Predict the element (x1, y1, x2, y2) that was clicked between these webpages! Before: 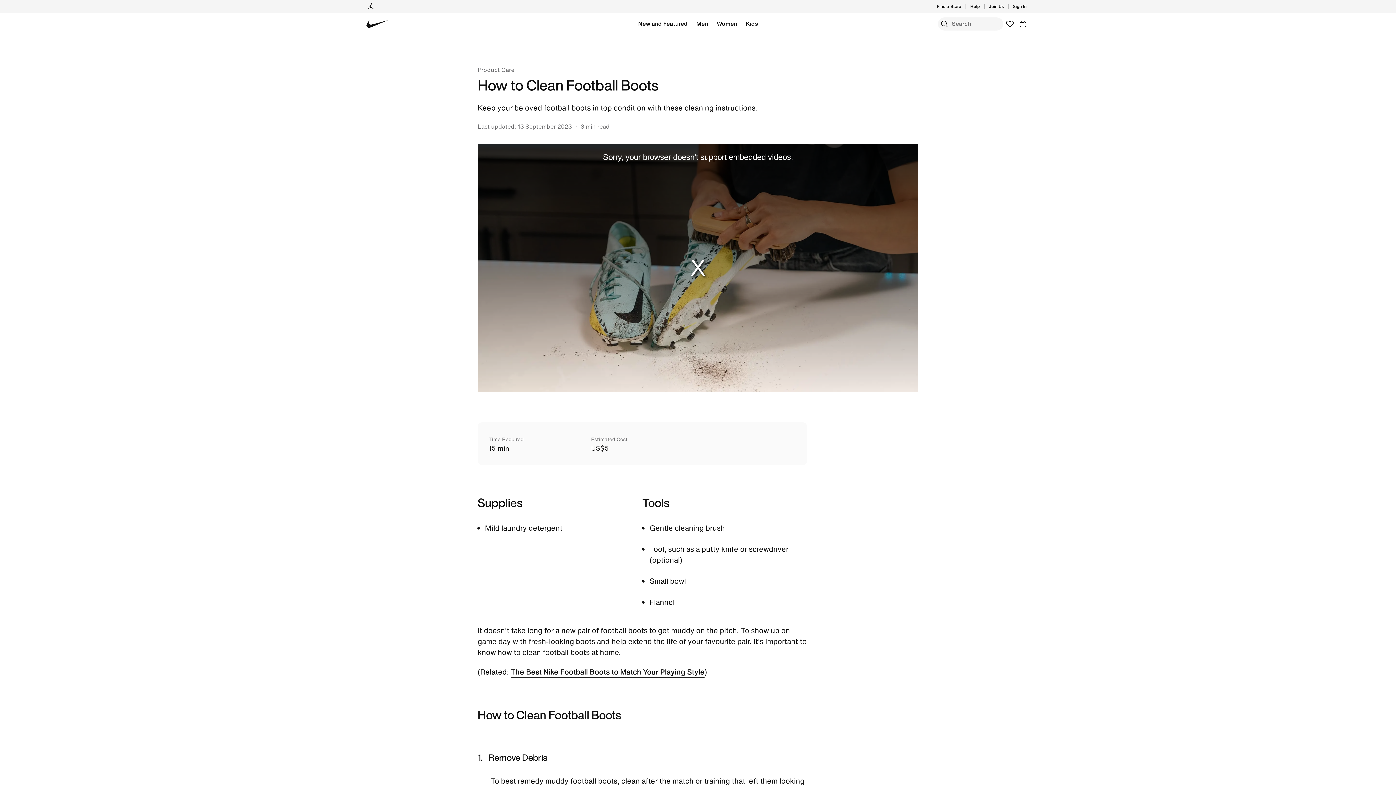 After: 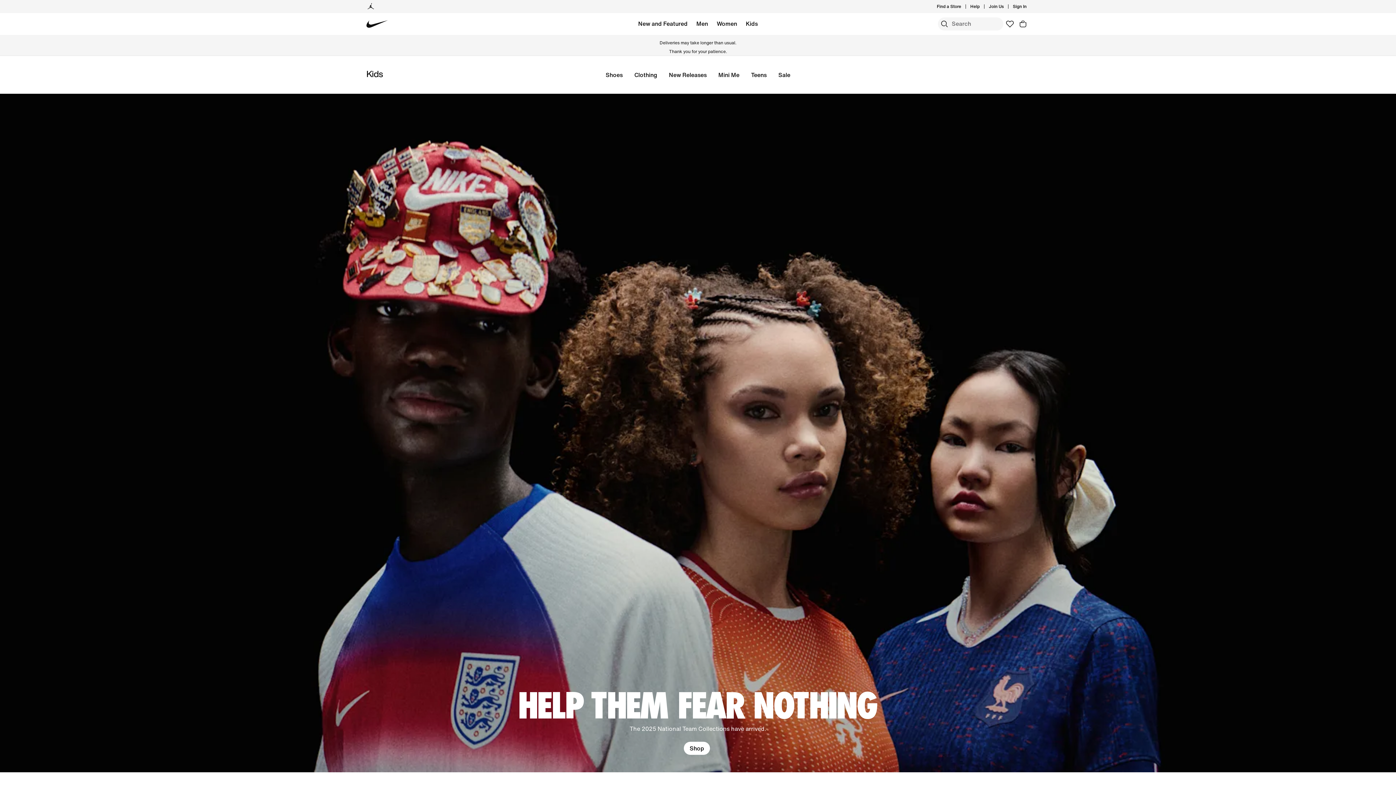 Action: bbox: (746, 18, 758, 29) label: Kids